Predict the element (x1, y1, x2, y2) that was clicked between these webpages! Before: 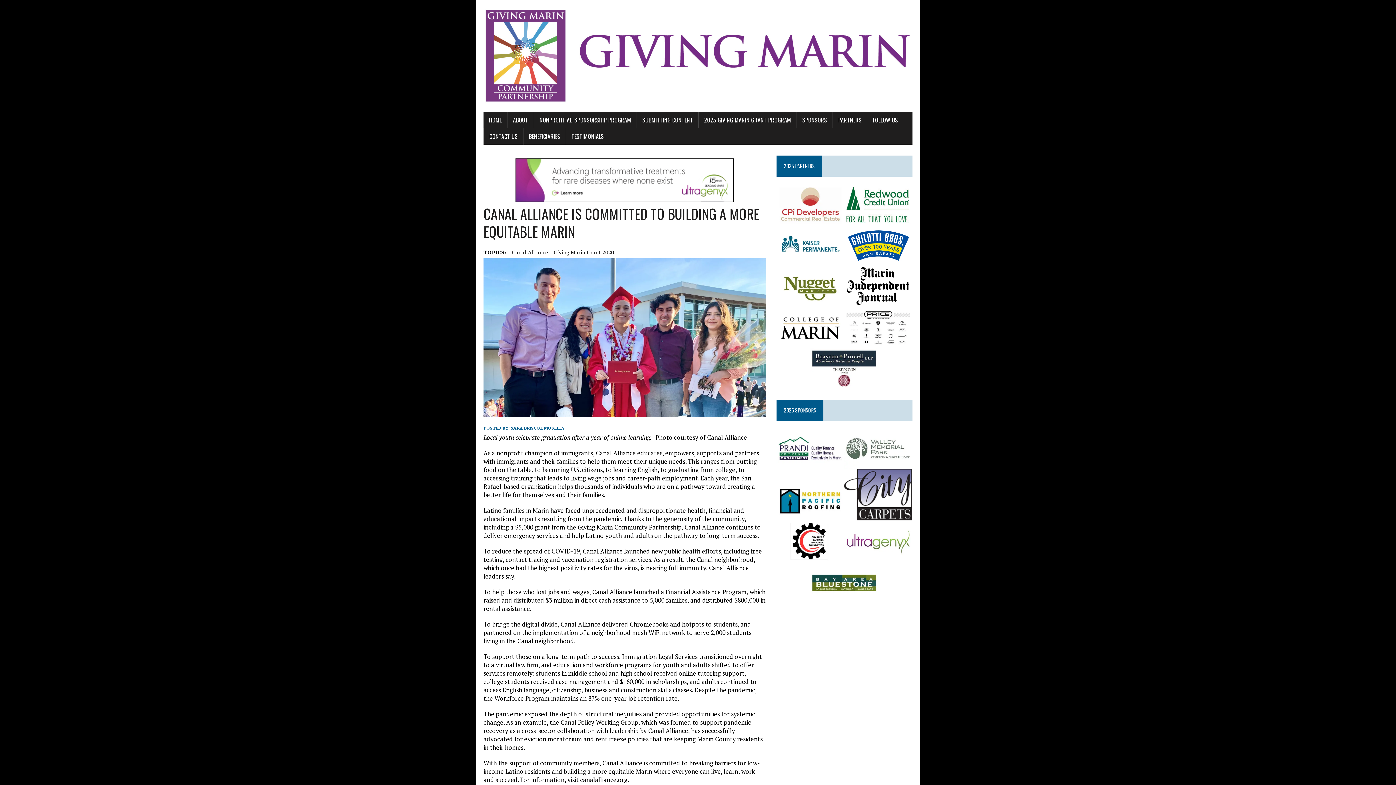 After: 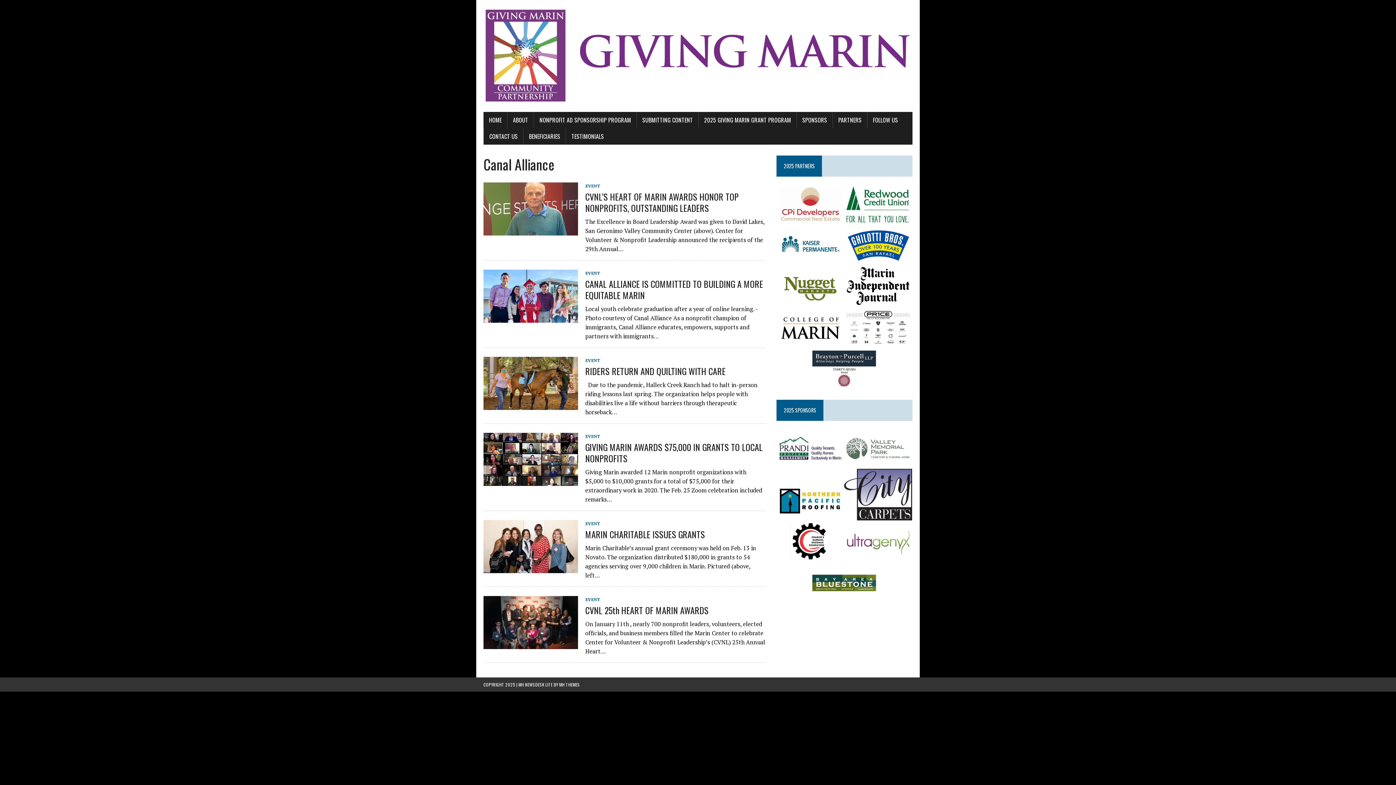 Action: bbox: (512, 247, 548, 256) label: Canal Alliance